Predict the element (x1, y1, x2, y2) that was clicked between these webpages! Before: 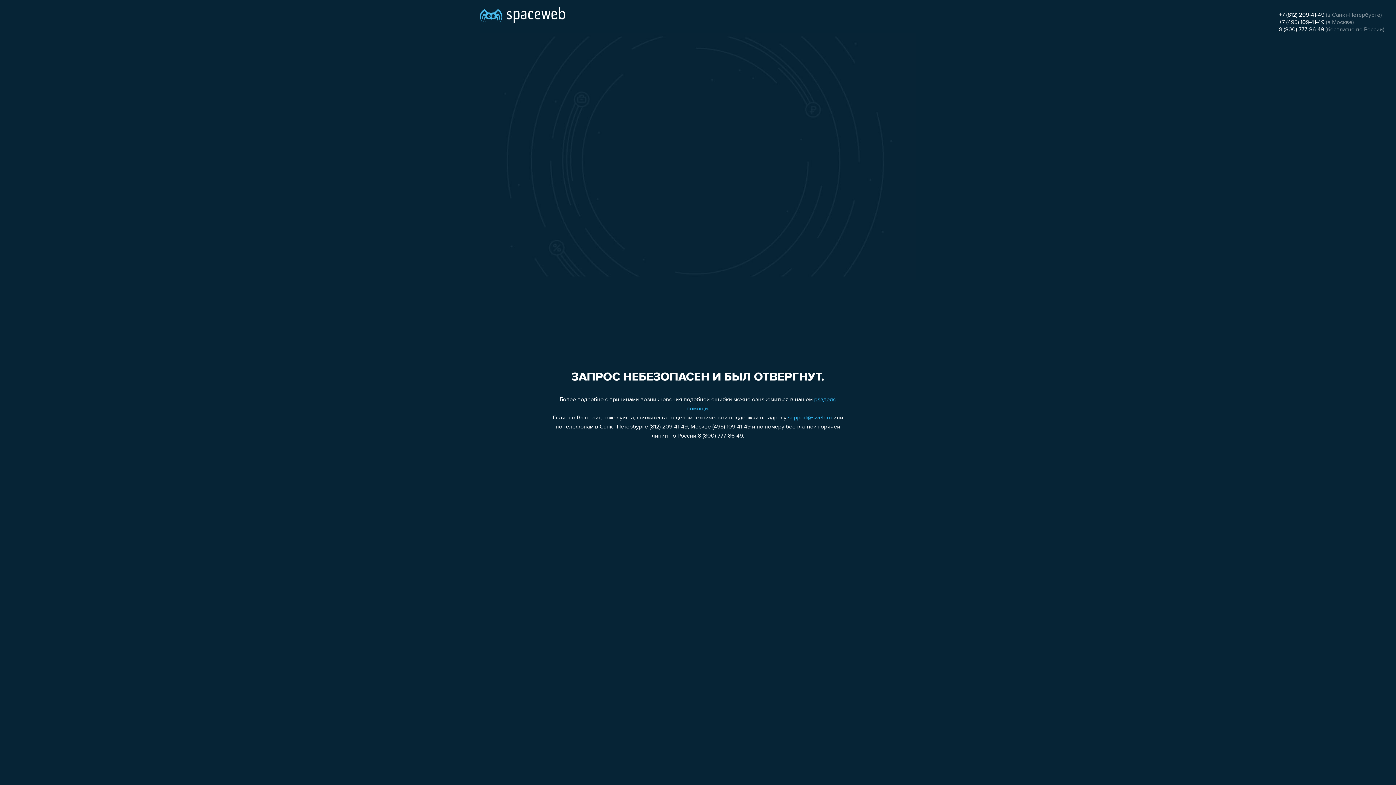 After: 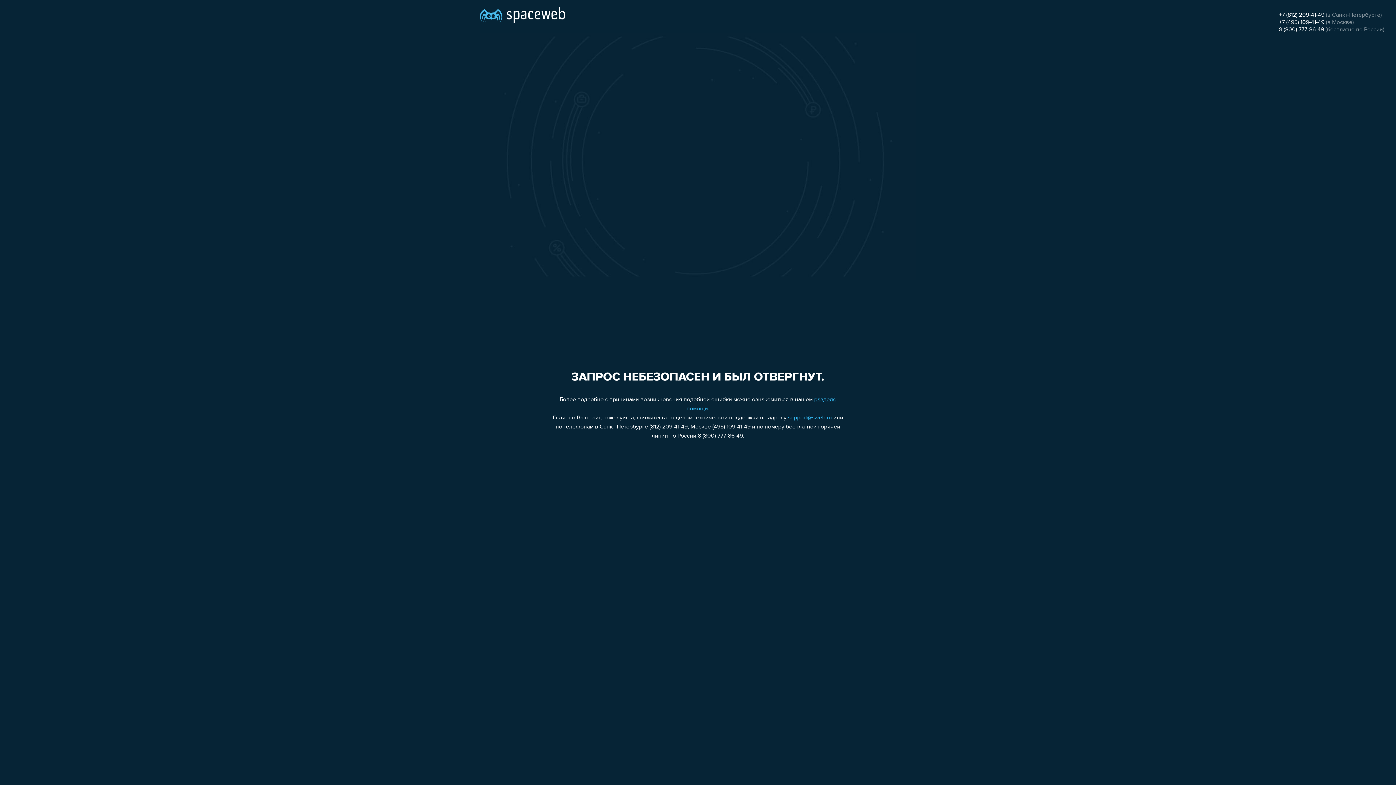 Action: label: support@sweb.ru bbox: (788, 415, 832, 421)